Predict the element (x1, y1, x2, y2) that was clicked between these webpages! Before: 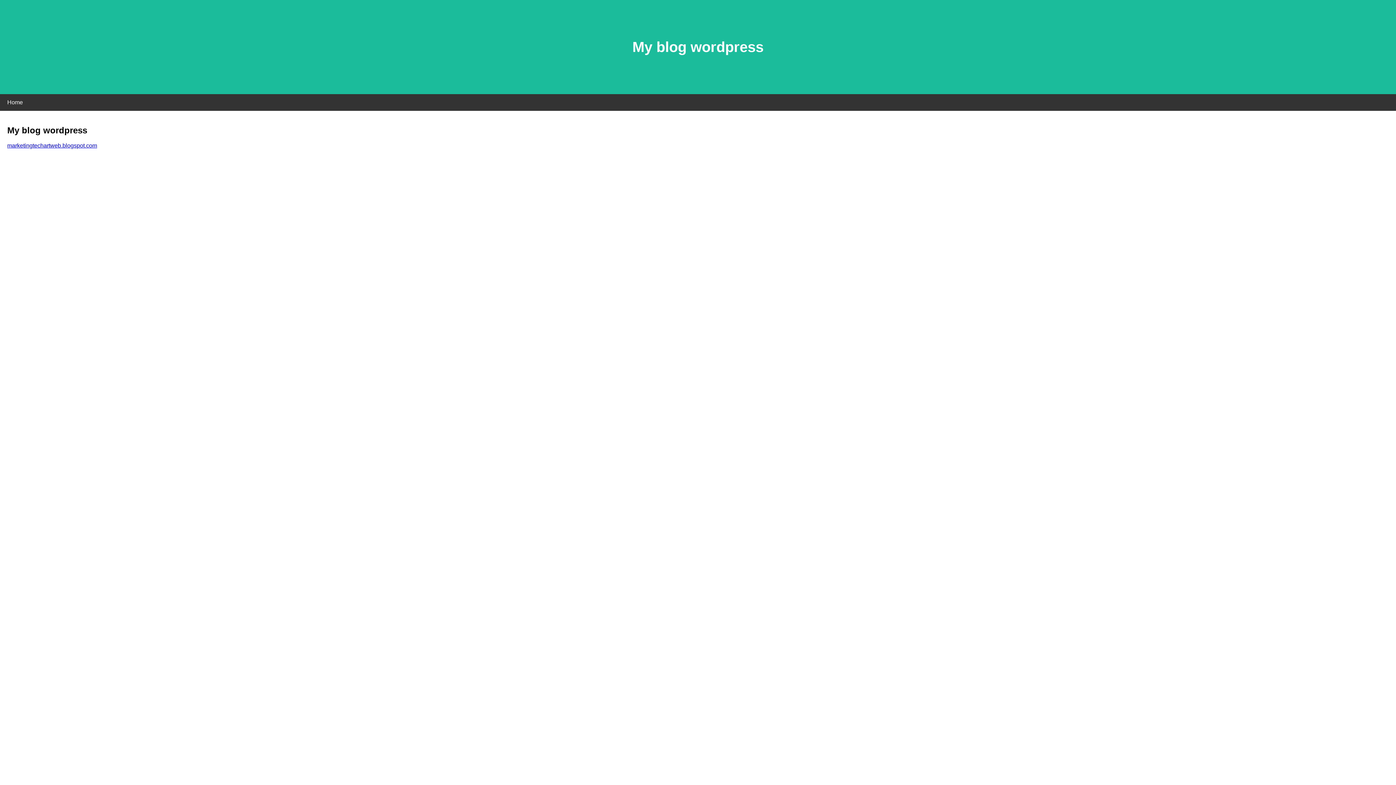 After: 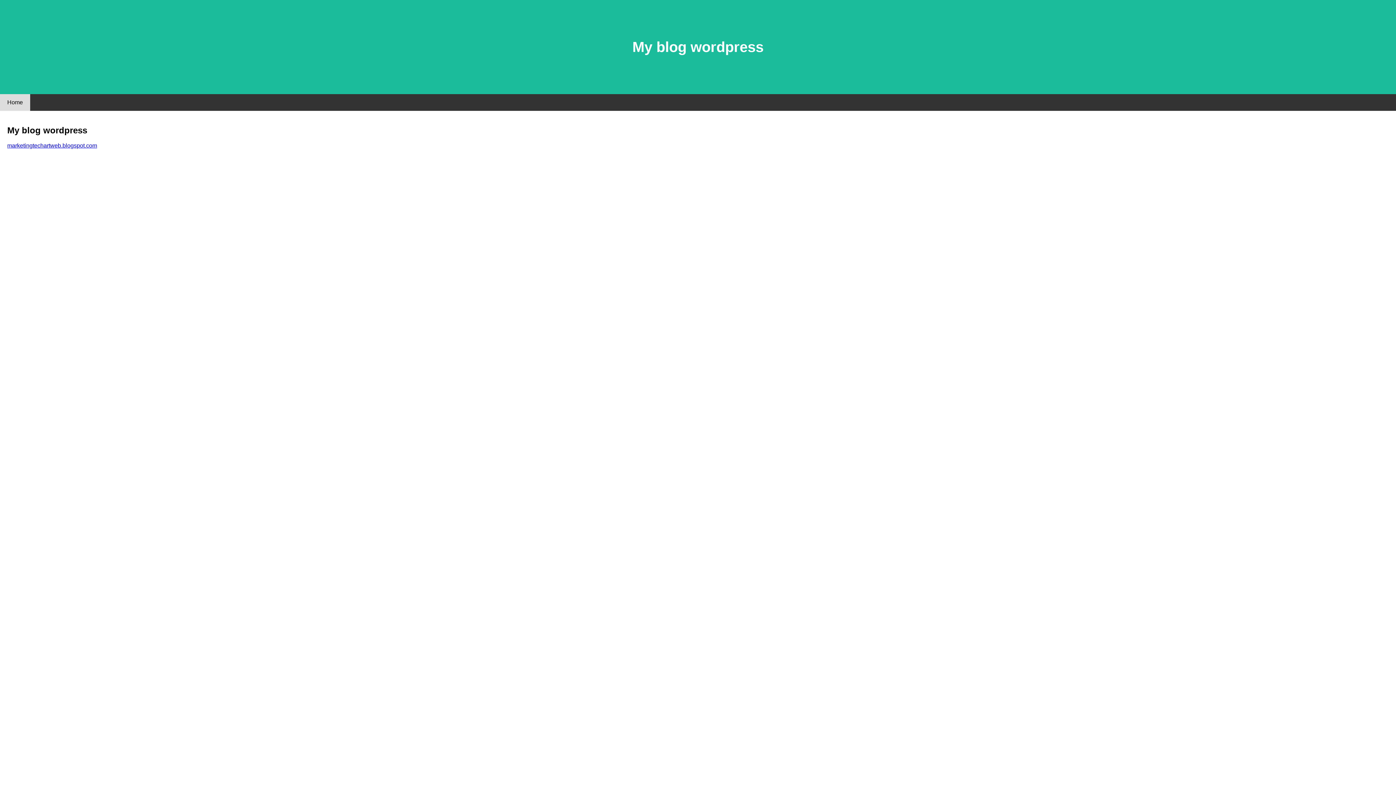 Action: label: Home bbox: (0, 94, 30, 110)